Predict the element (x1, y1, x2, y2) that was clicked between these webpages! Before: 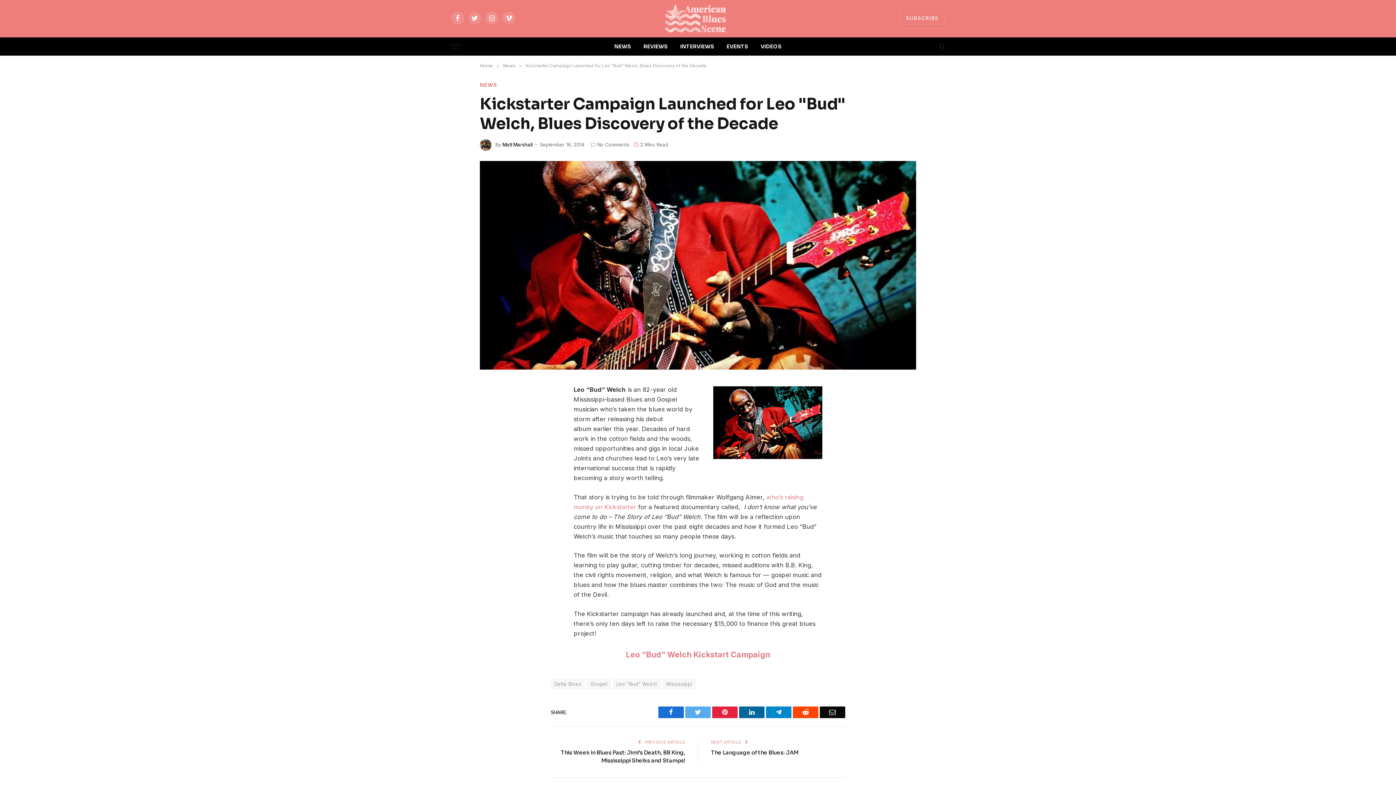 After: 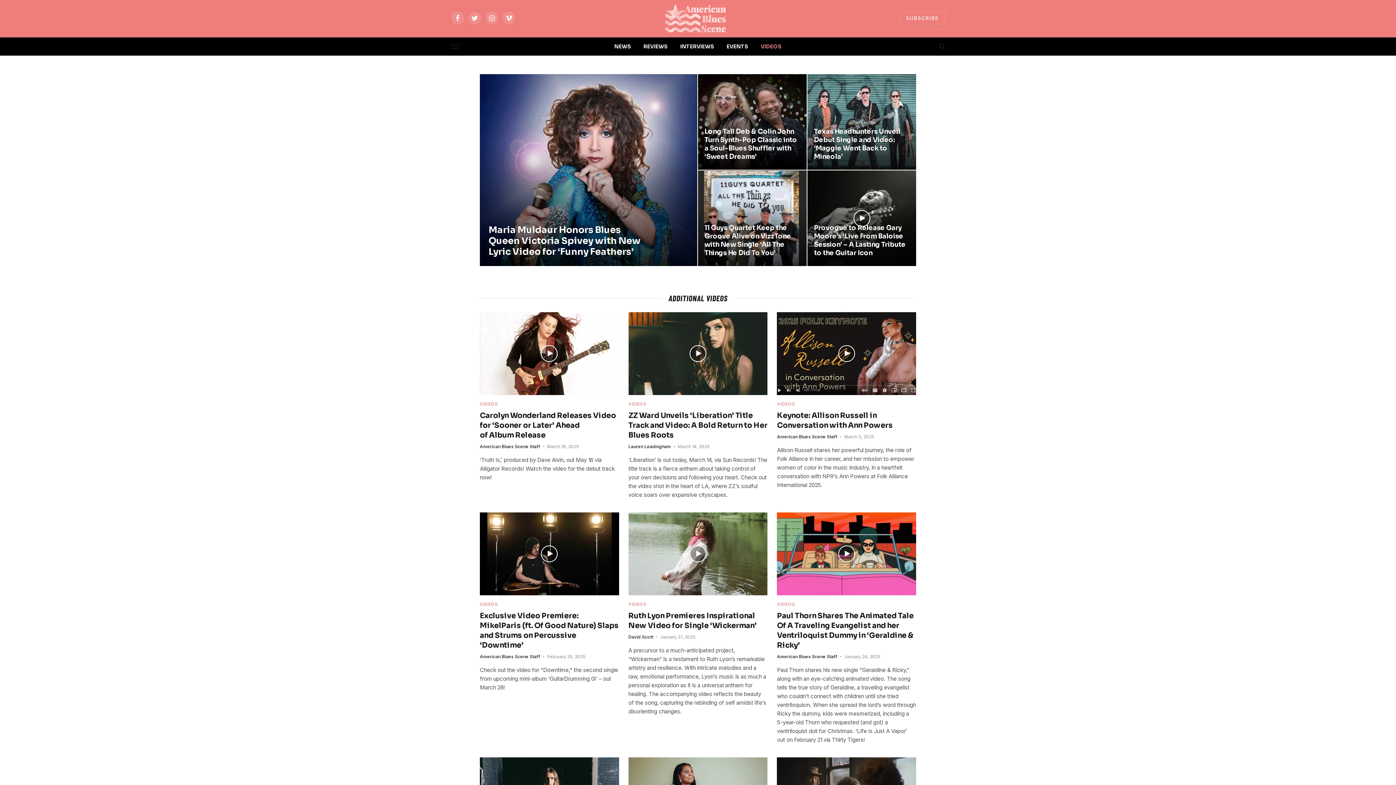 Action: label: VIDEOS bbox: (754, 37, 788, 55)